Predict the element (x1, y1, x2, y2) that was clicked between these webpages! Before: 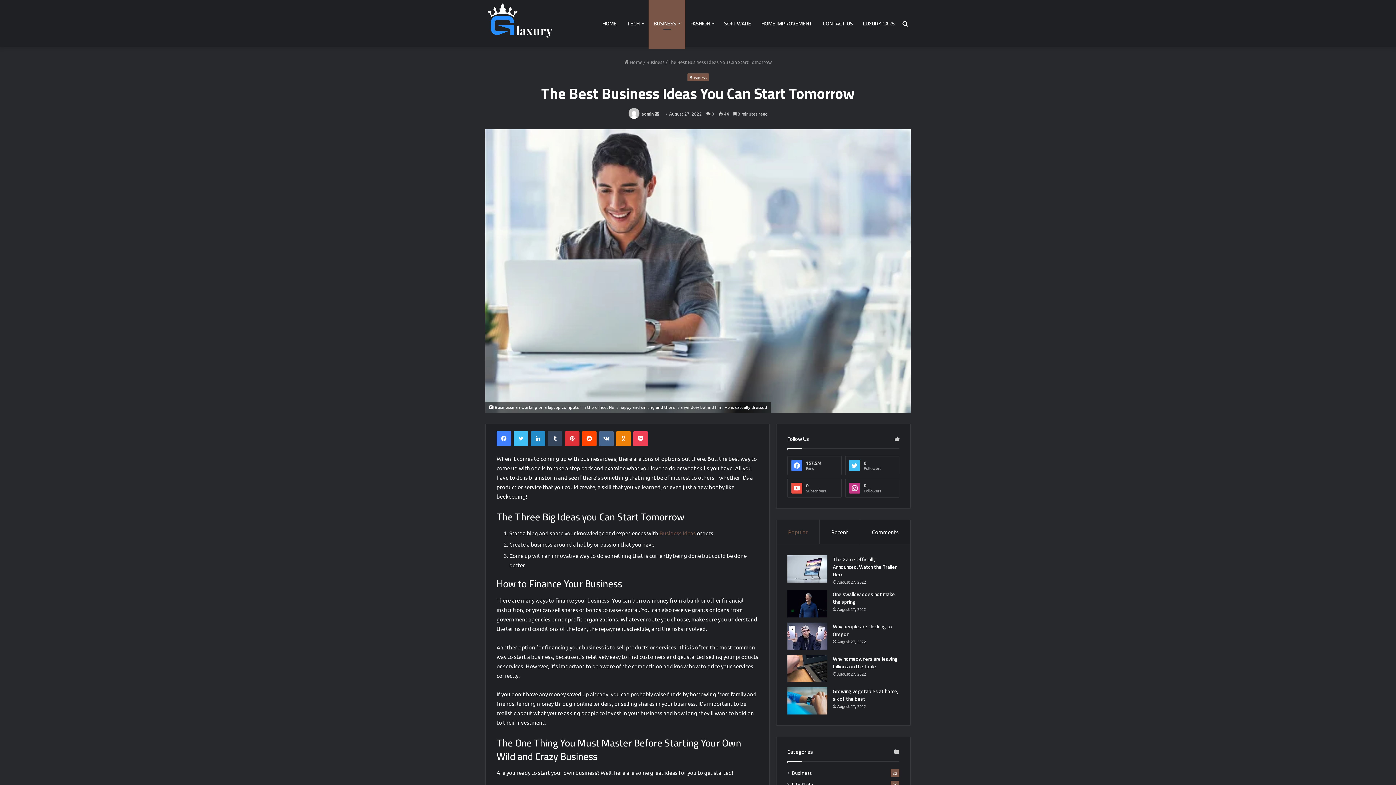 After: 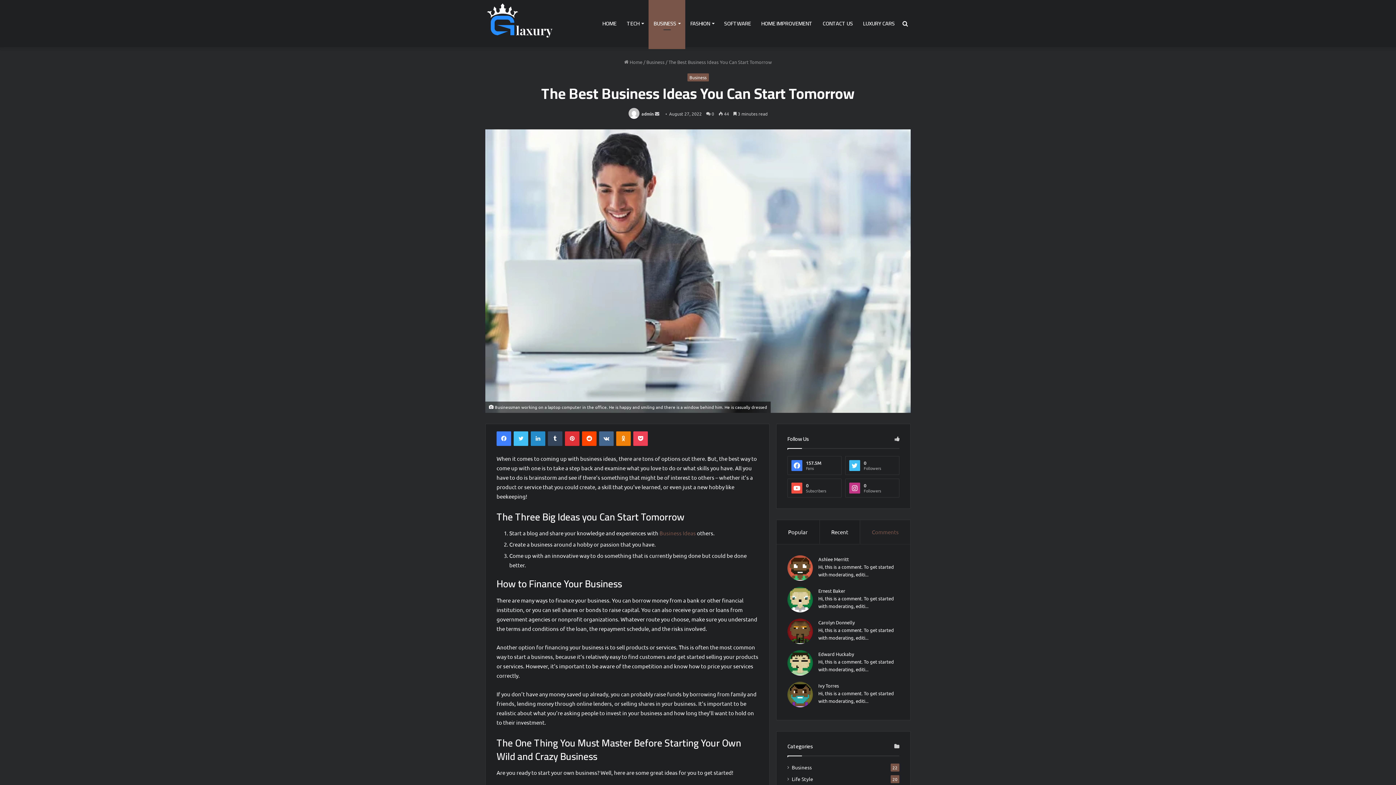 Action: bbox: (860, 520, 910, 544) label: Comments